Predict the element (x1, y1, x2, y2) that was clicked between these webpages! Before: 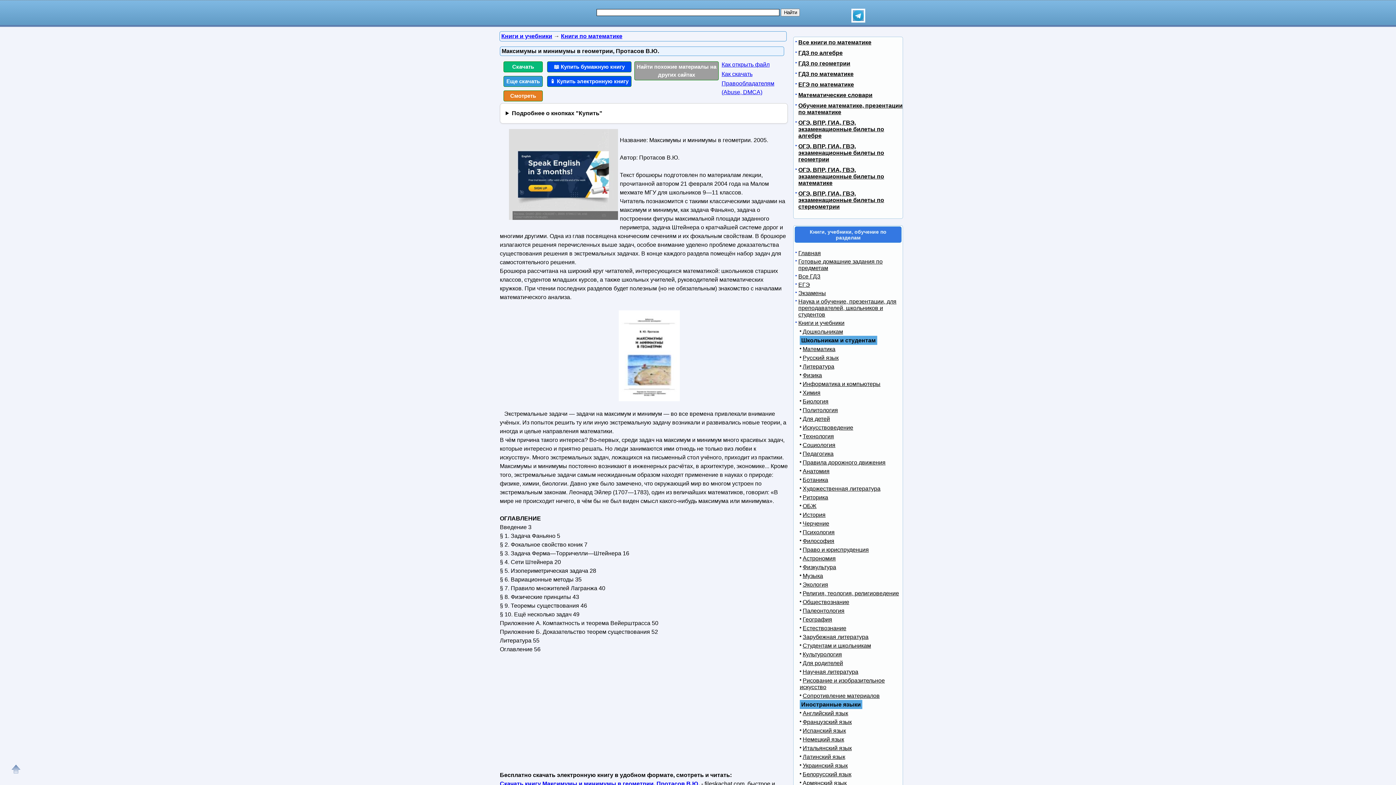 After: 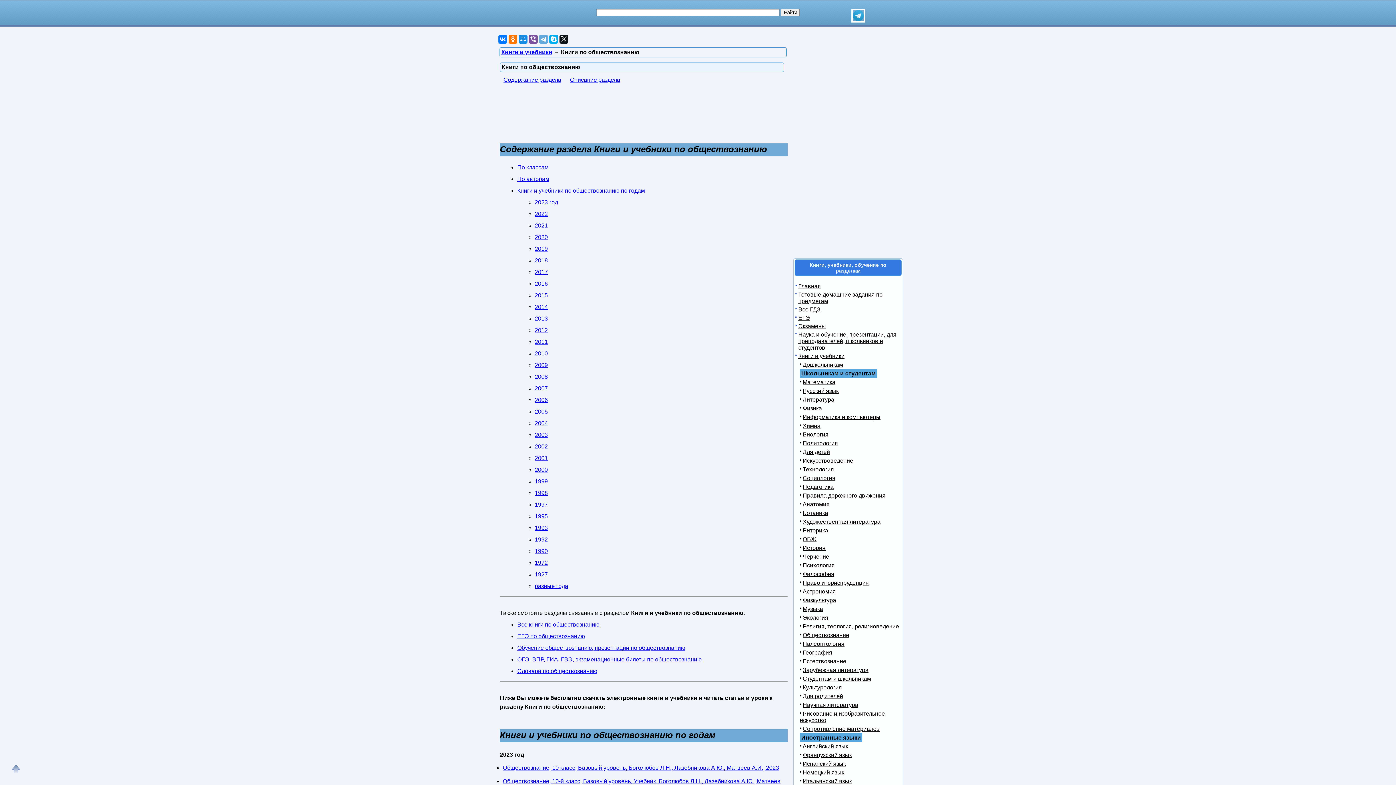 Action: label: Обществознание bbox: (800, 599, 849, 605)